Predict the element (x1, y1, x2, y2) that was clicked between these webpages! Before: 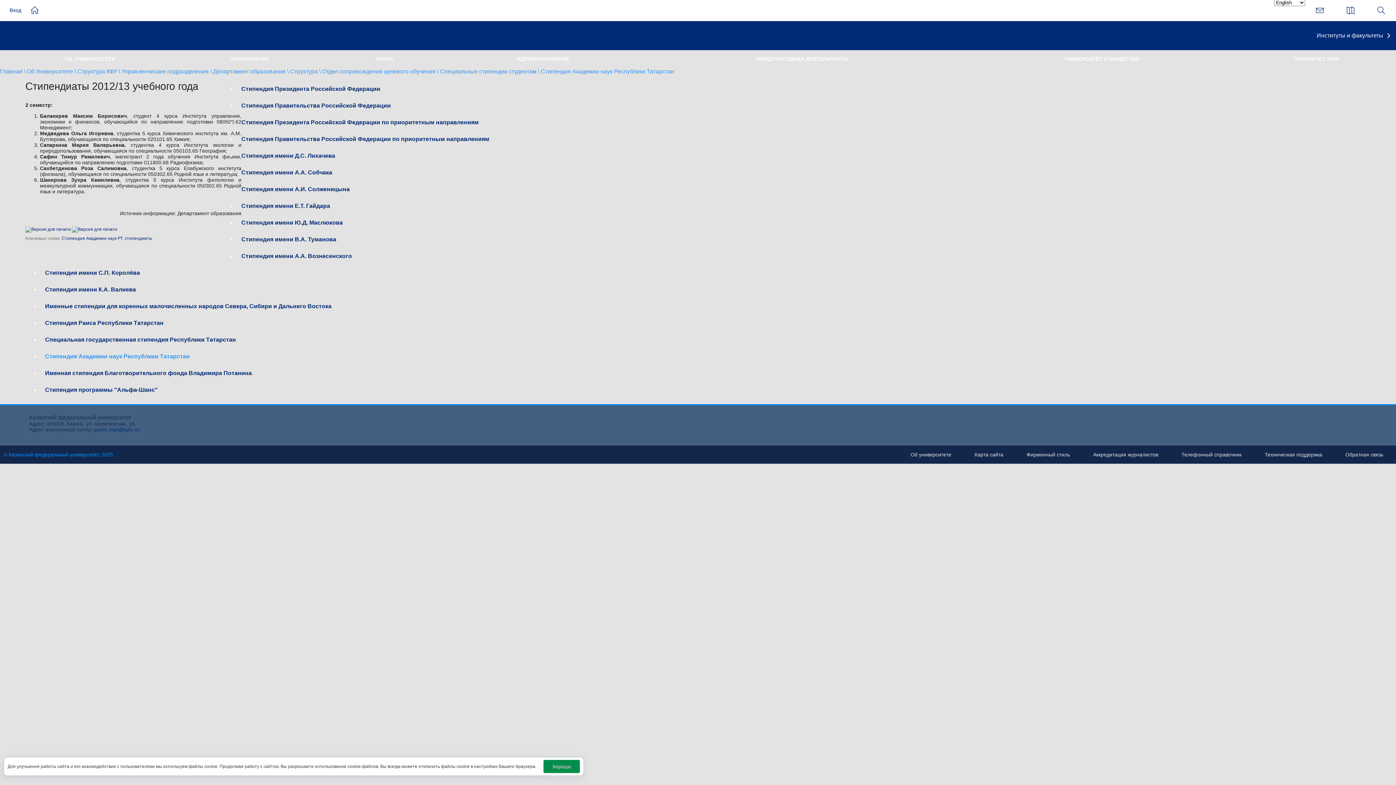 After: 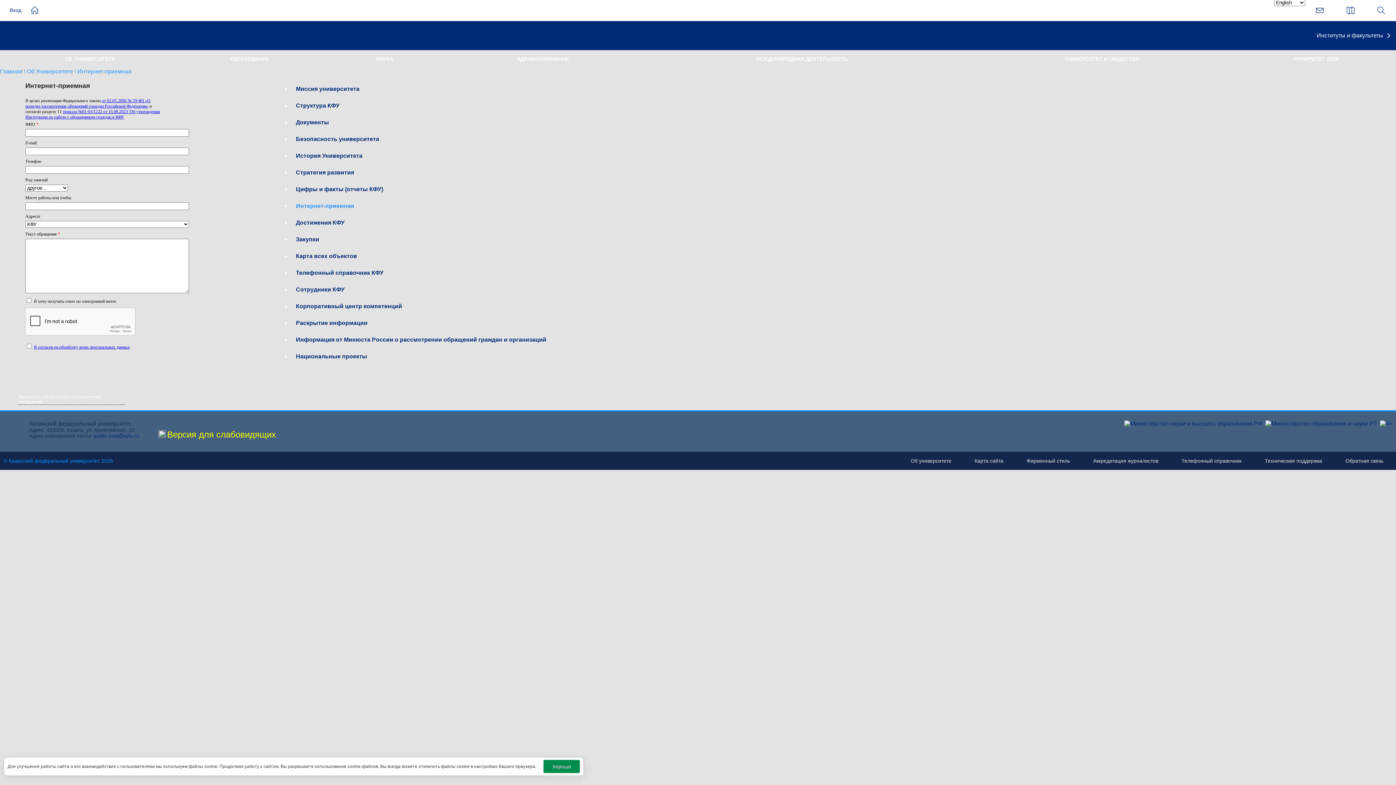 Action: bbox: (1310, 0, 1329, 18)